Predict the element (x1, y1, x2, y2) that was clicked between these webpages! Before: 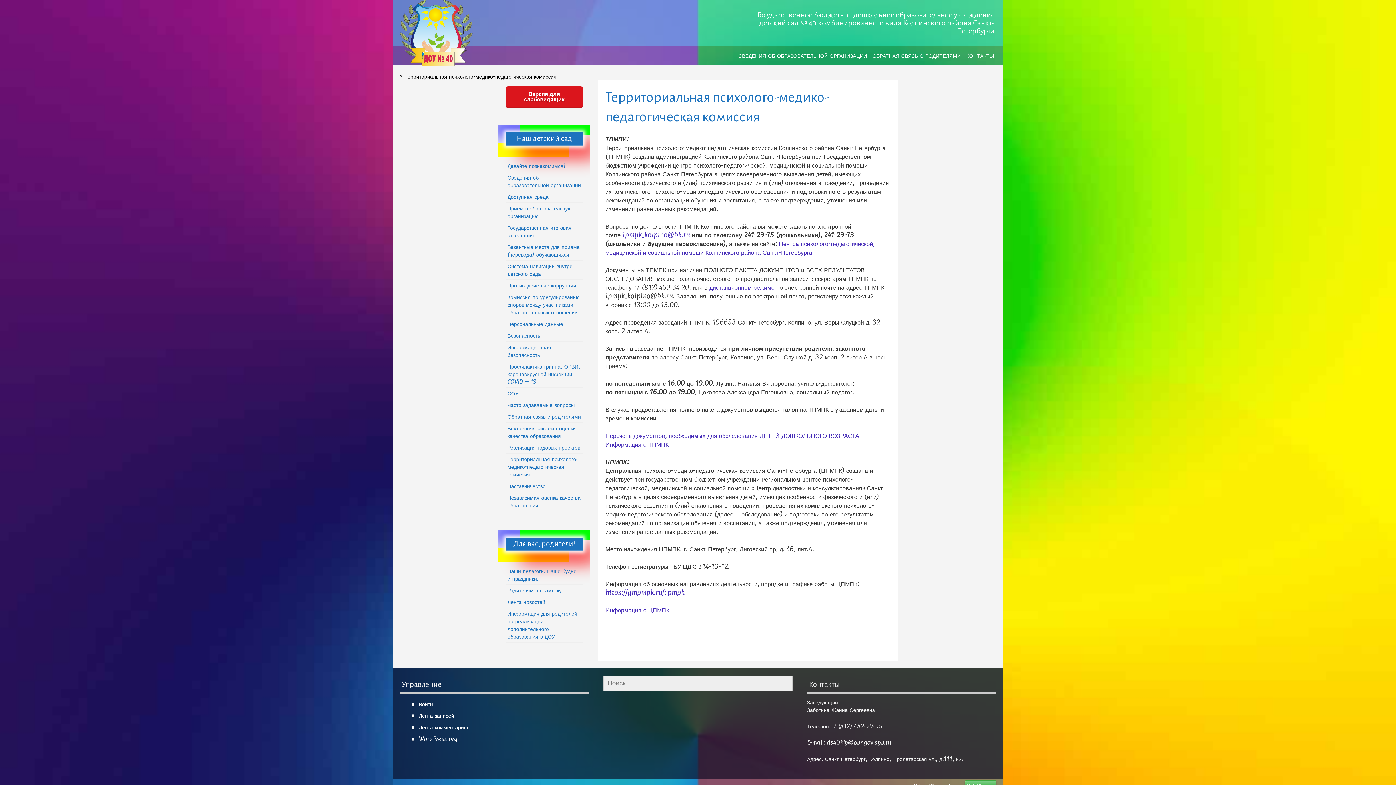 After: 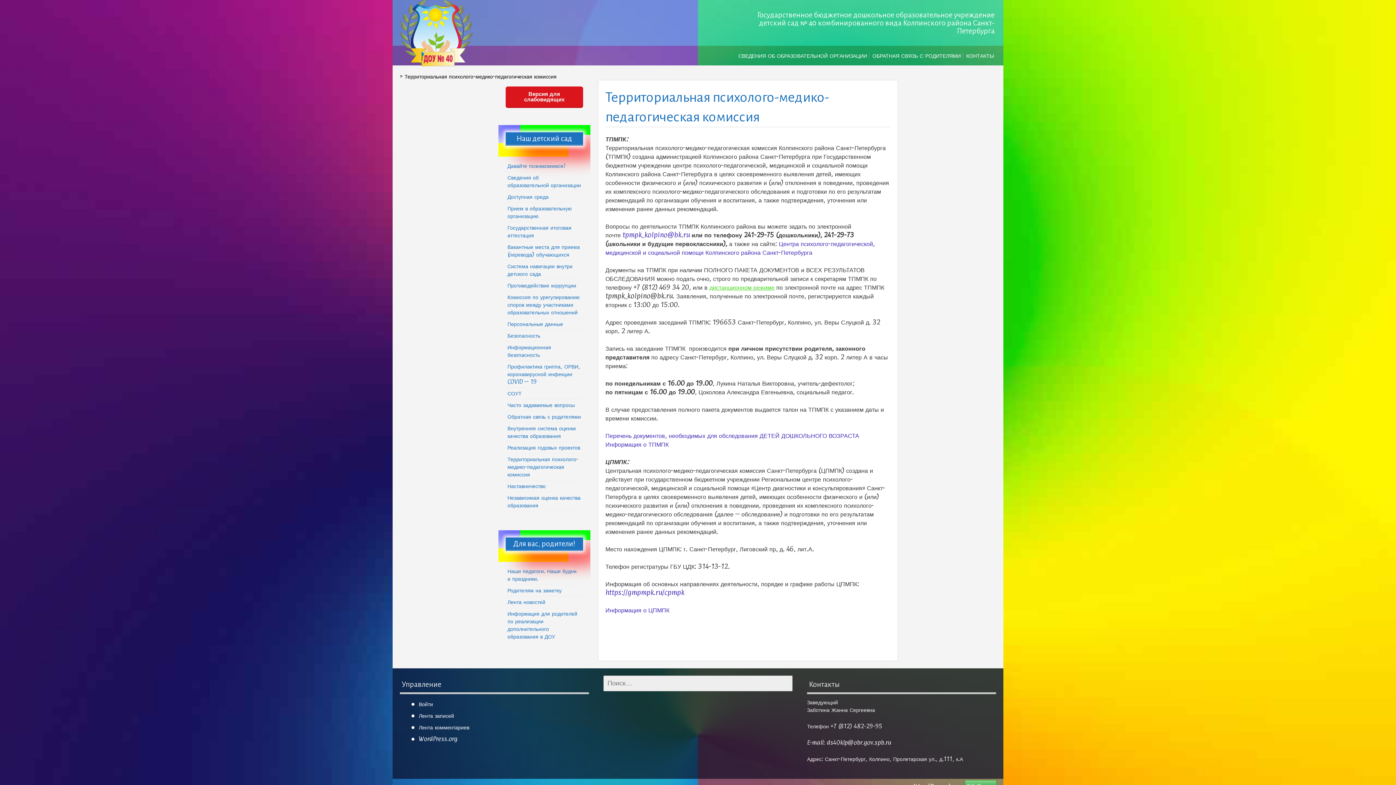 Action: label: дистанционном режиме bbox: (709, 283, 774, 291)